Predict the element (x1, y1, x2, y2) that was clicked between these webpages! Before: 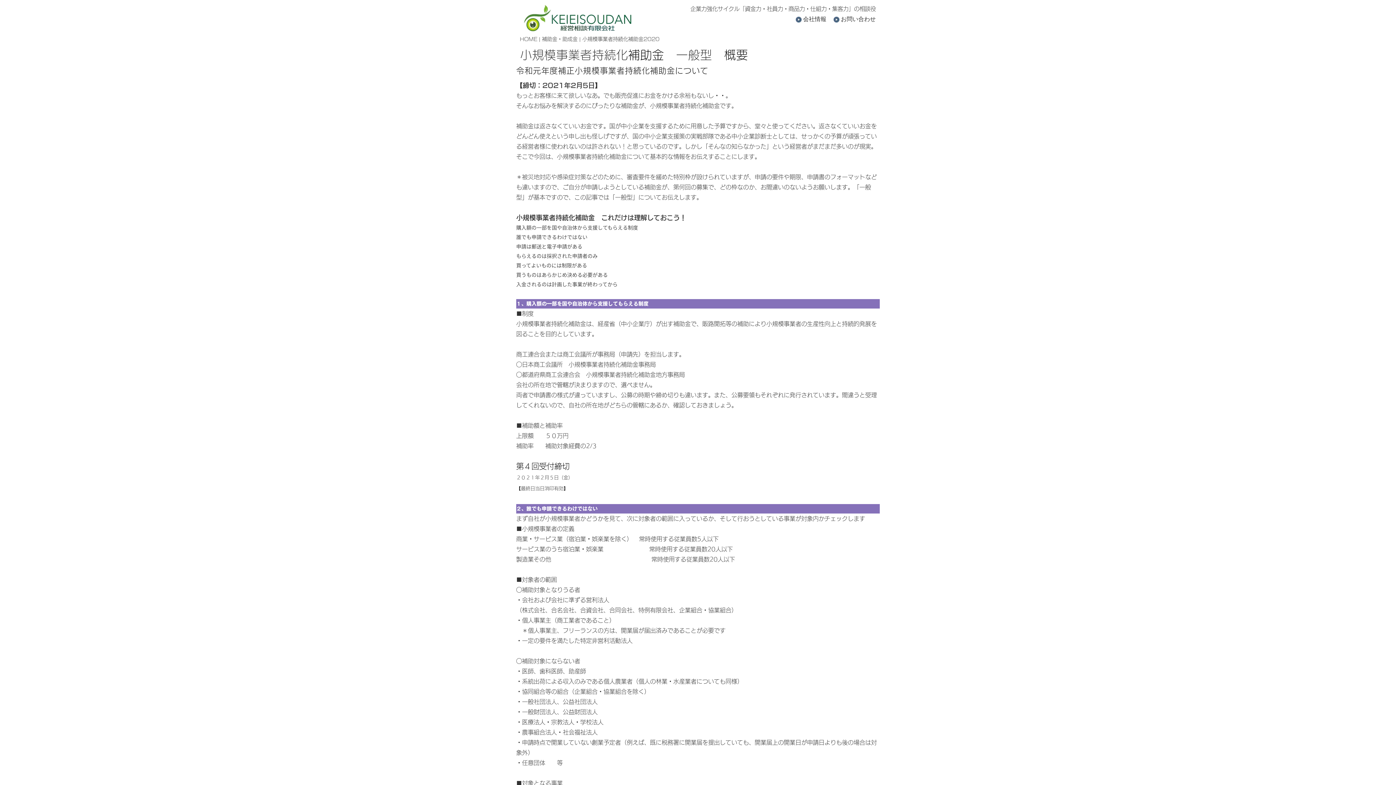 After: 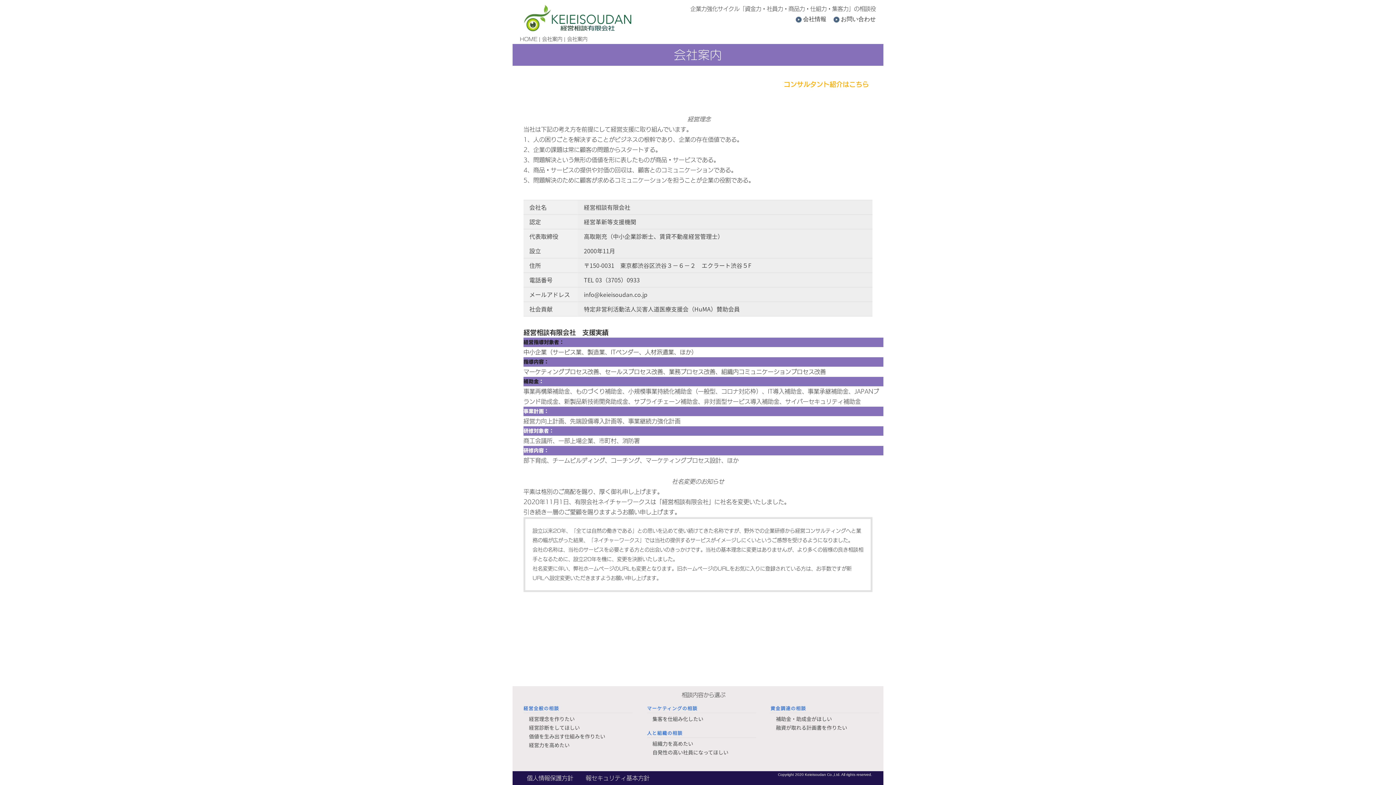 Action: bbox: (803, 16, 826, 22) label: 会社情報